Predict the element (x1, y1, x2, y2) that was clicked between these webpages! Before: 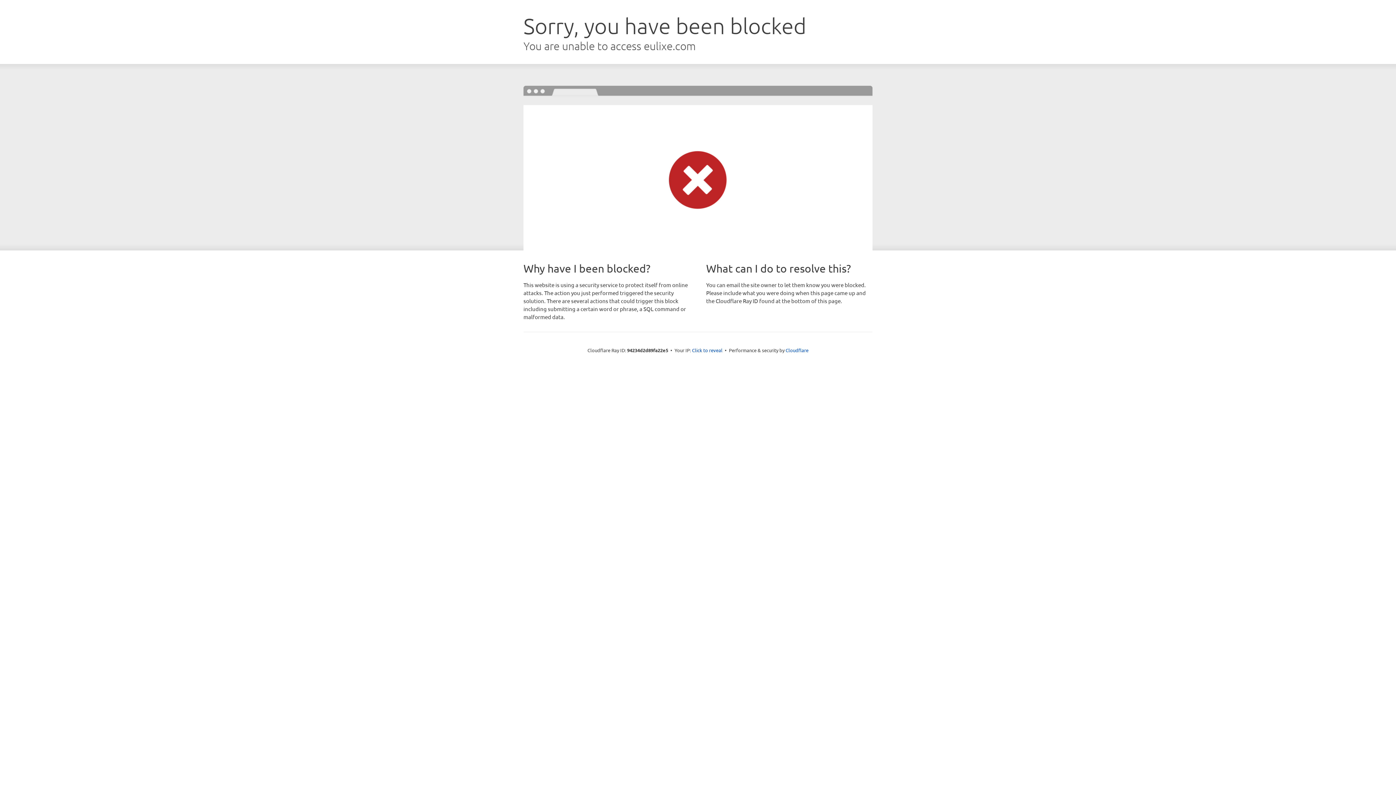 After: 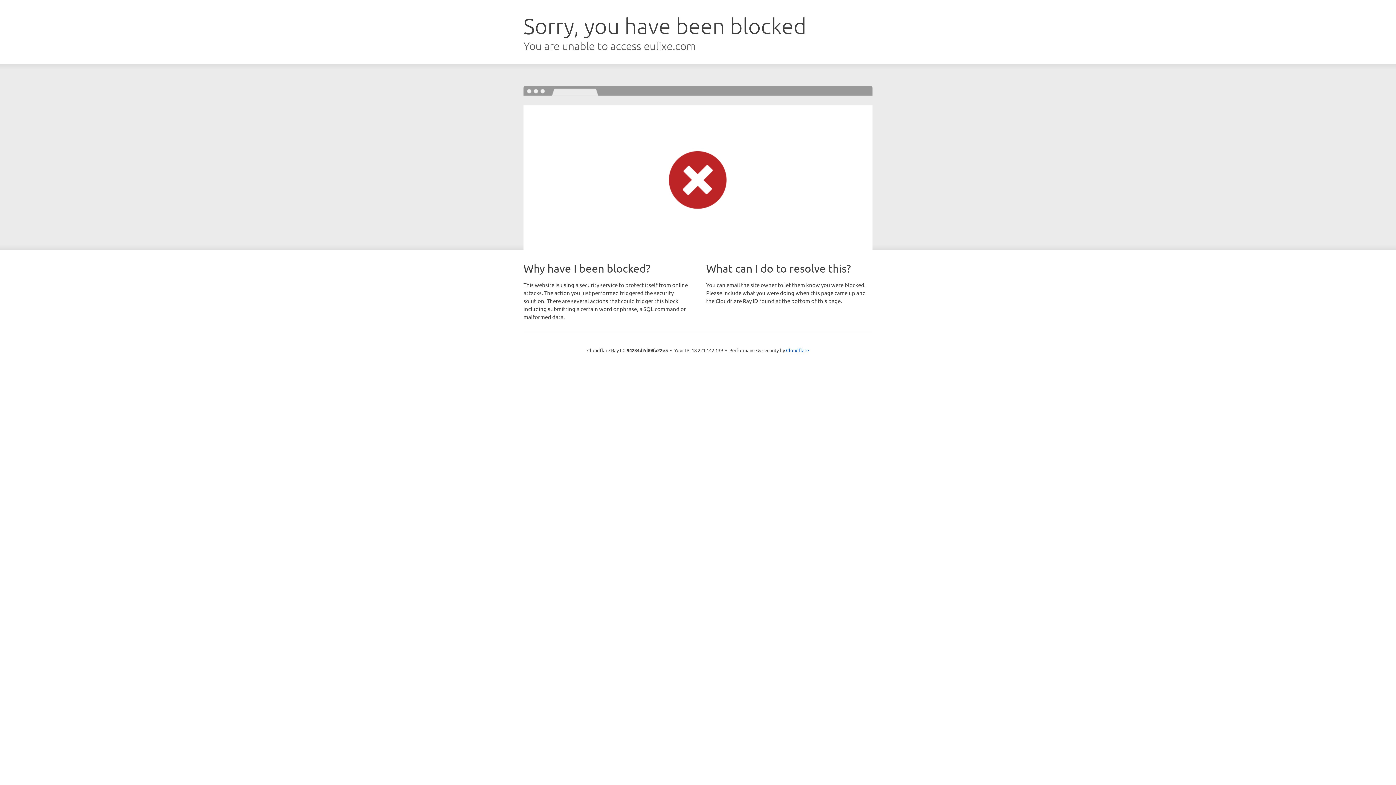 Action: bbox: (692, 346, 722, 353) label: Click to reveal